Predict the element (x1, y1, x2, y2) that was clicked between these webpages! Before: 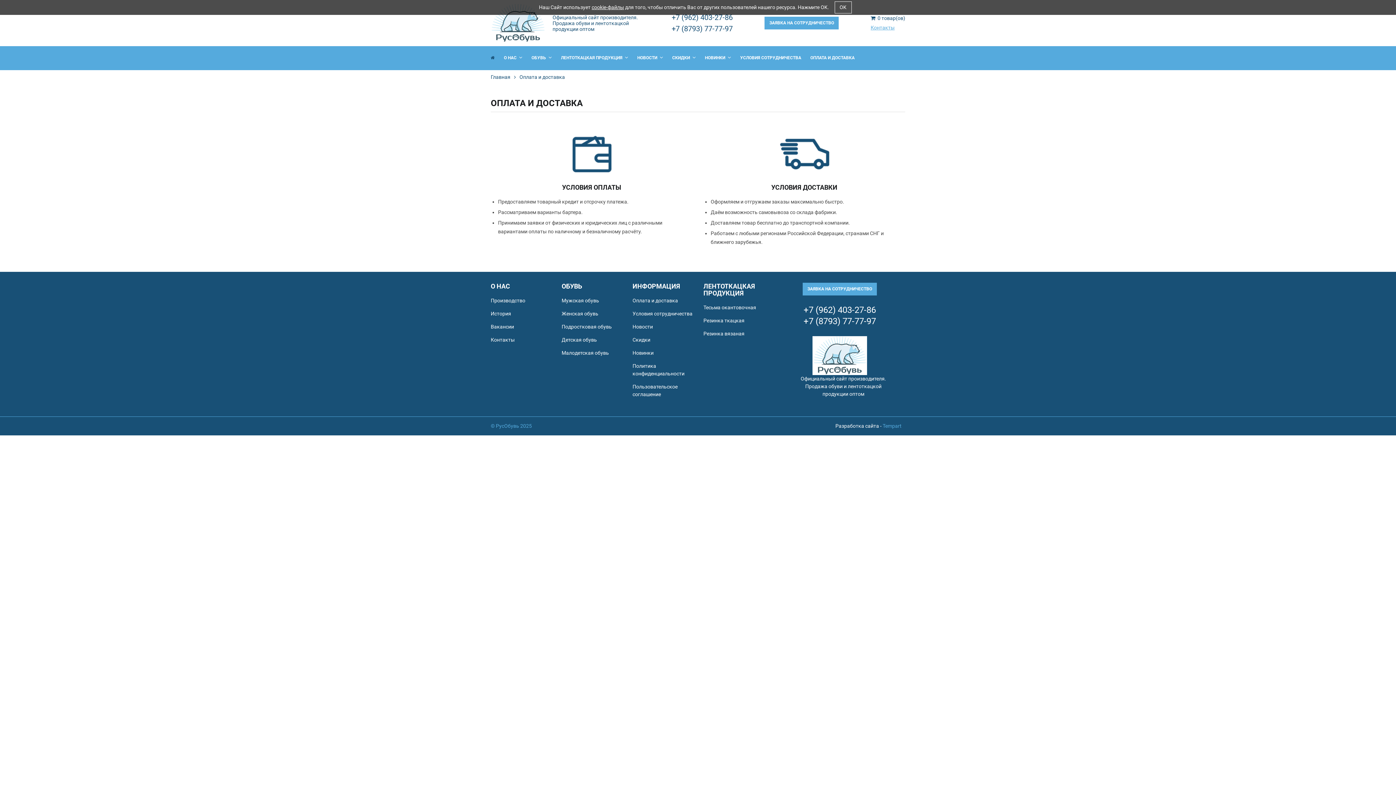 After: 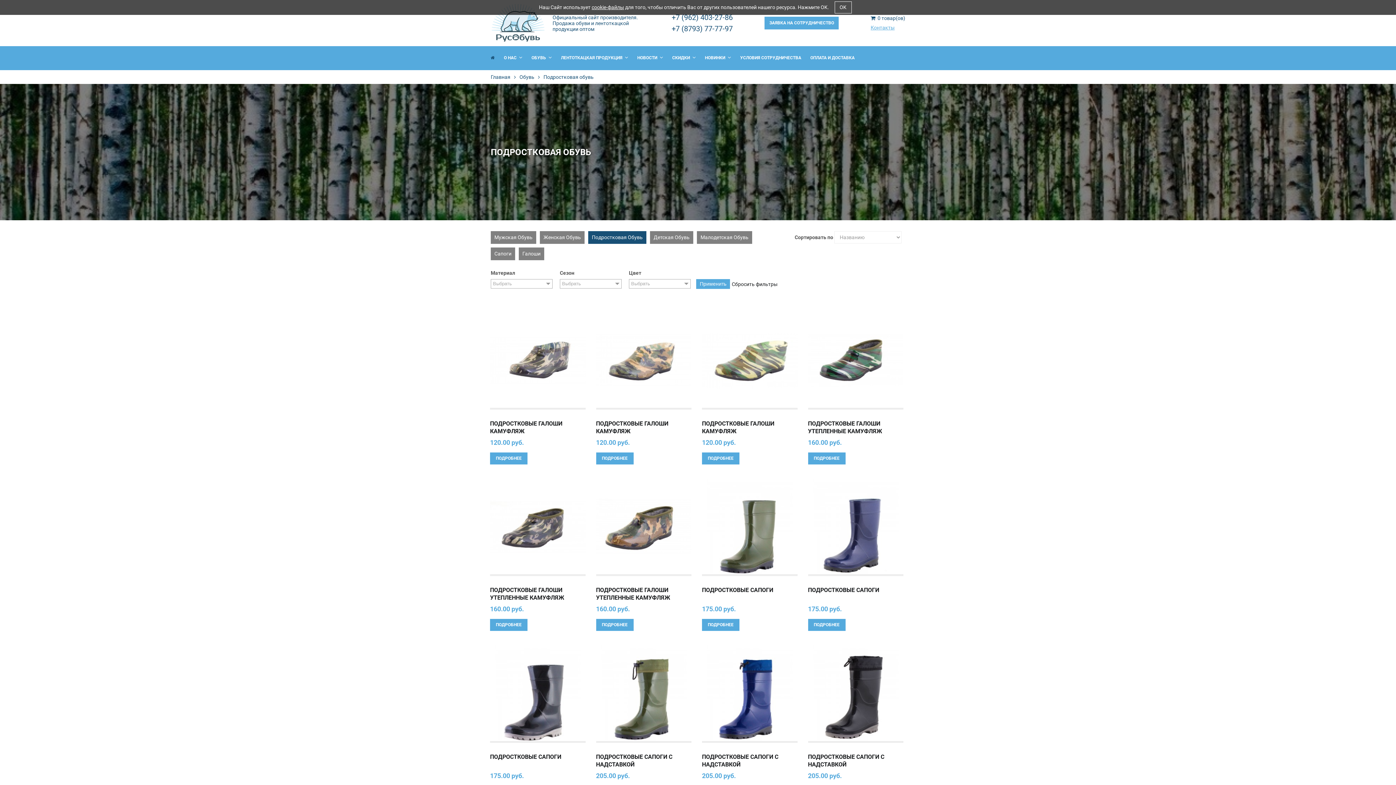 Action: bbox: (561, 324, 612, 329) label: Подростковая обувь